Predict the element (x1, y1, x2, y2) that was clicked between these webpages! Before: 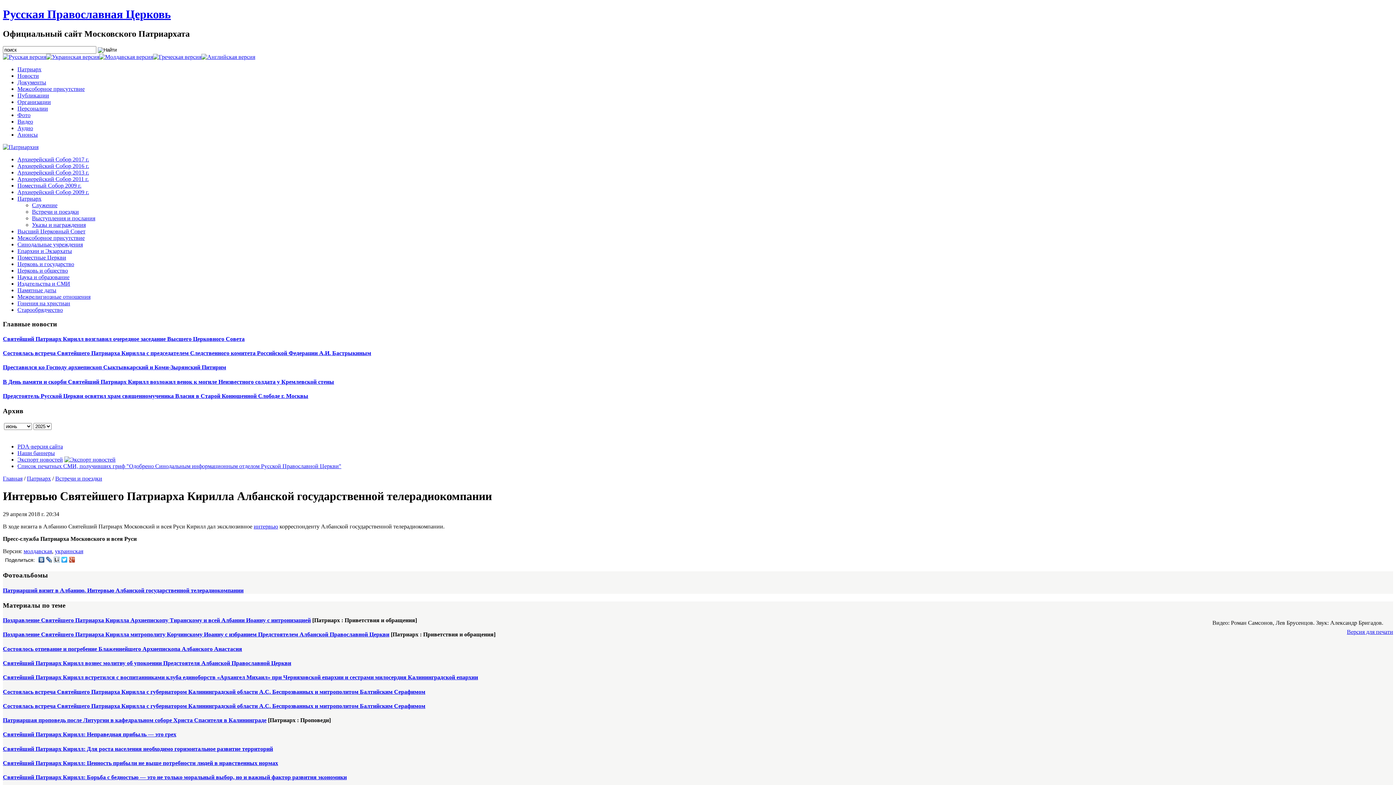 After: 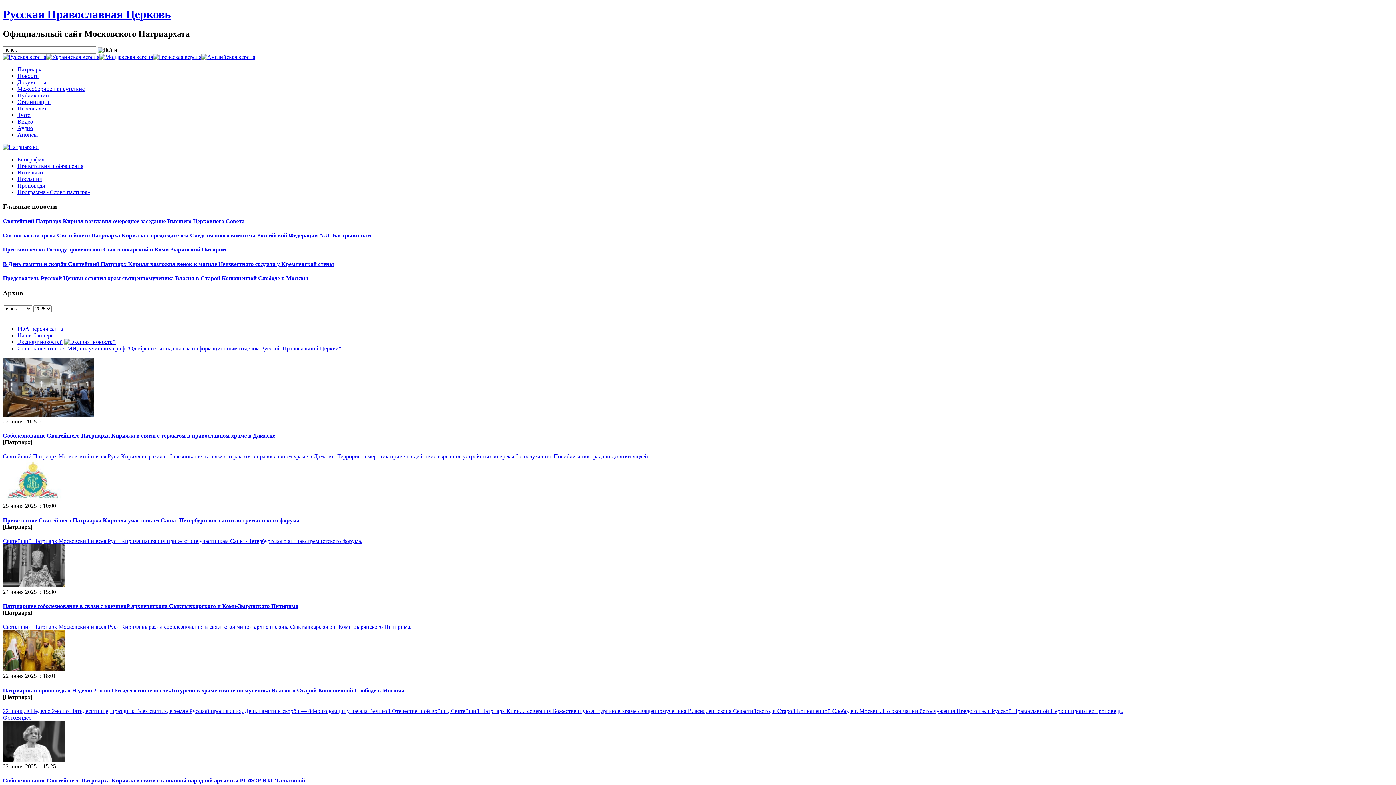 Action: label: Патриарх bbox: (17, 66, 41, 72)